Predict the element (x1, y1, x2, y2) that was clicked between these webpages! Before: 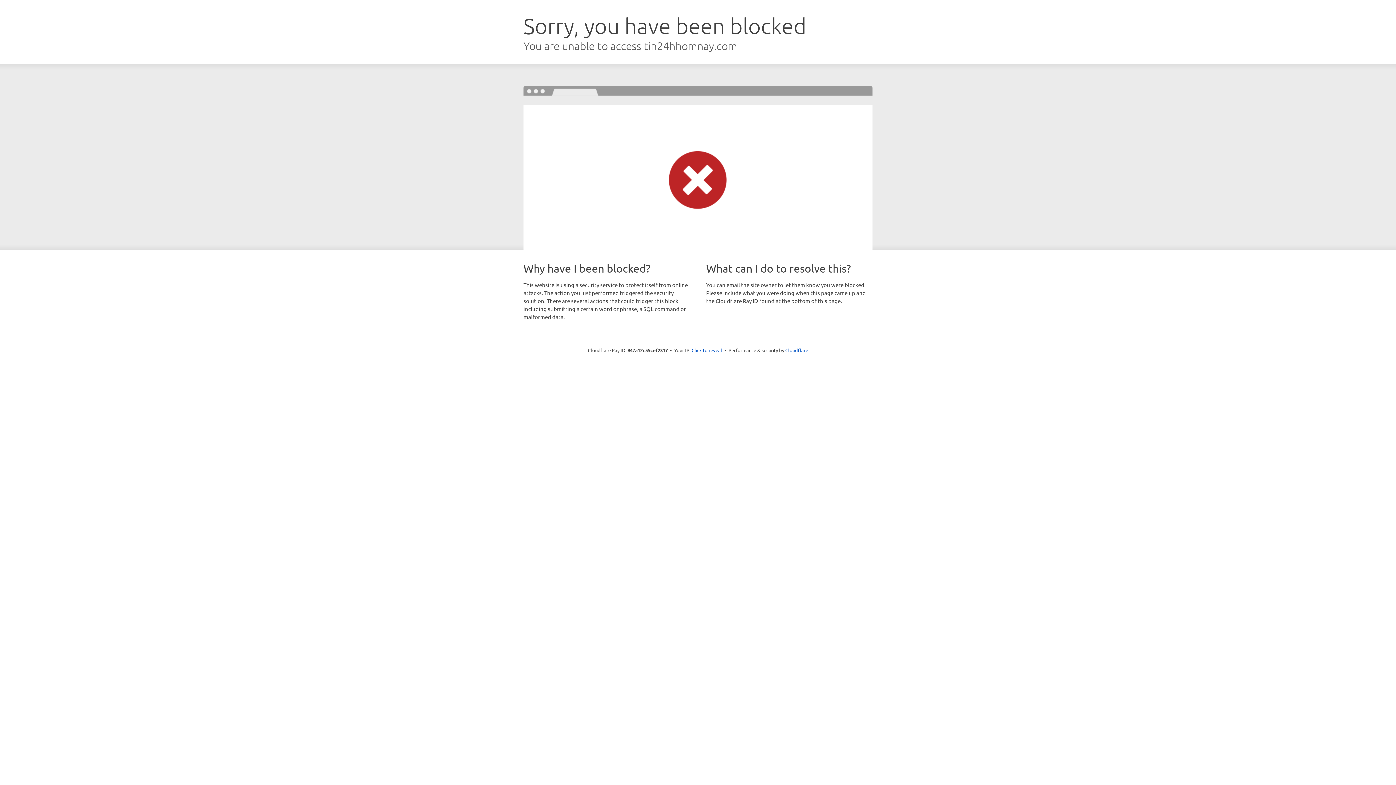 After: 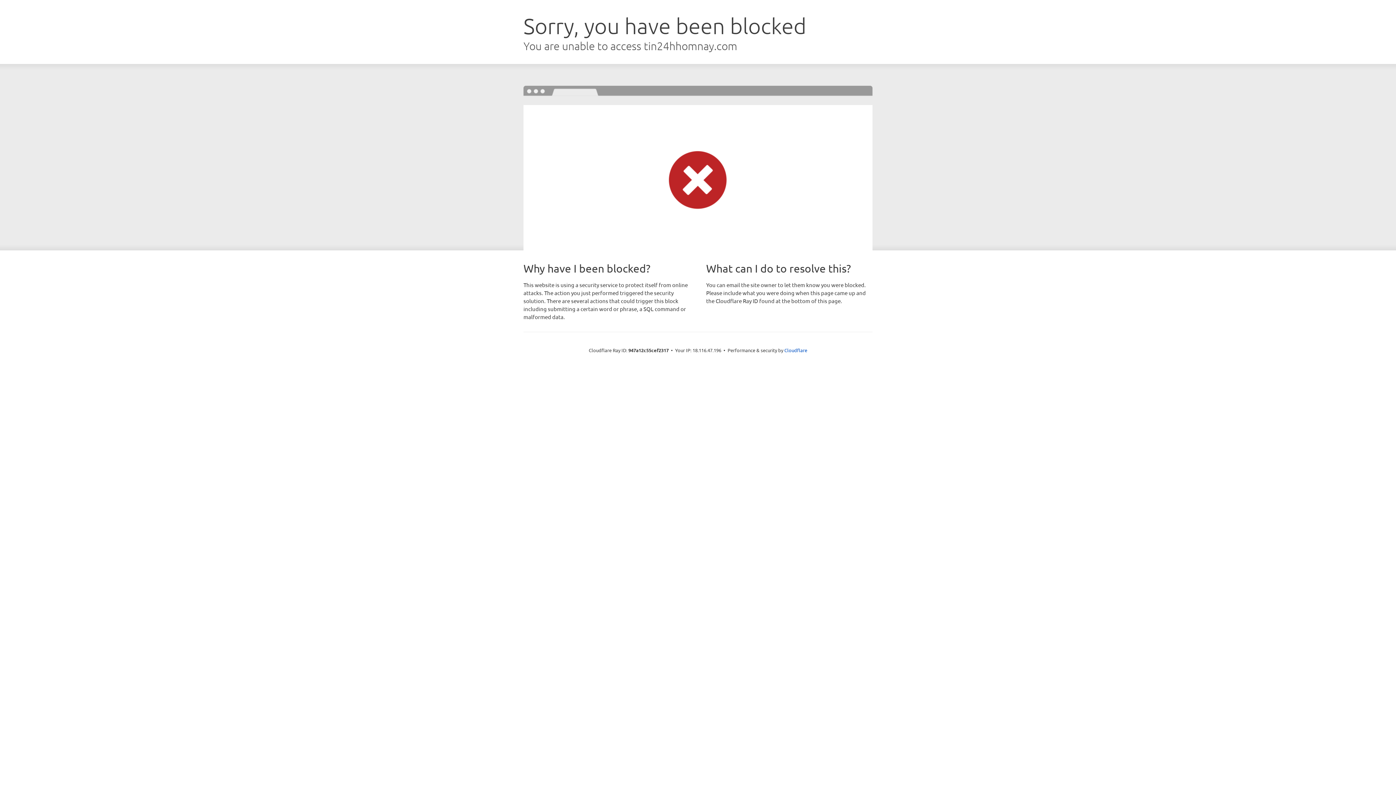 Action: bbox: (691, 346, 722, 353) label: Click to reveal